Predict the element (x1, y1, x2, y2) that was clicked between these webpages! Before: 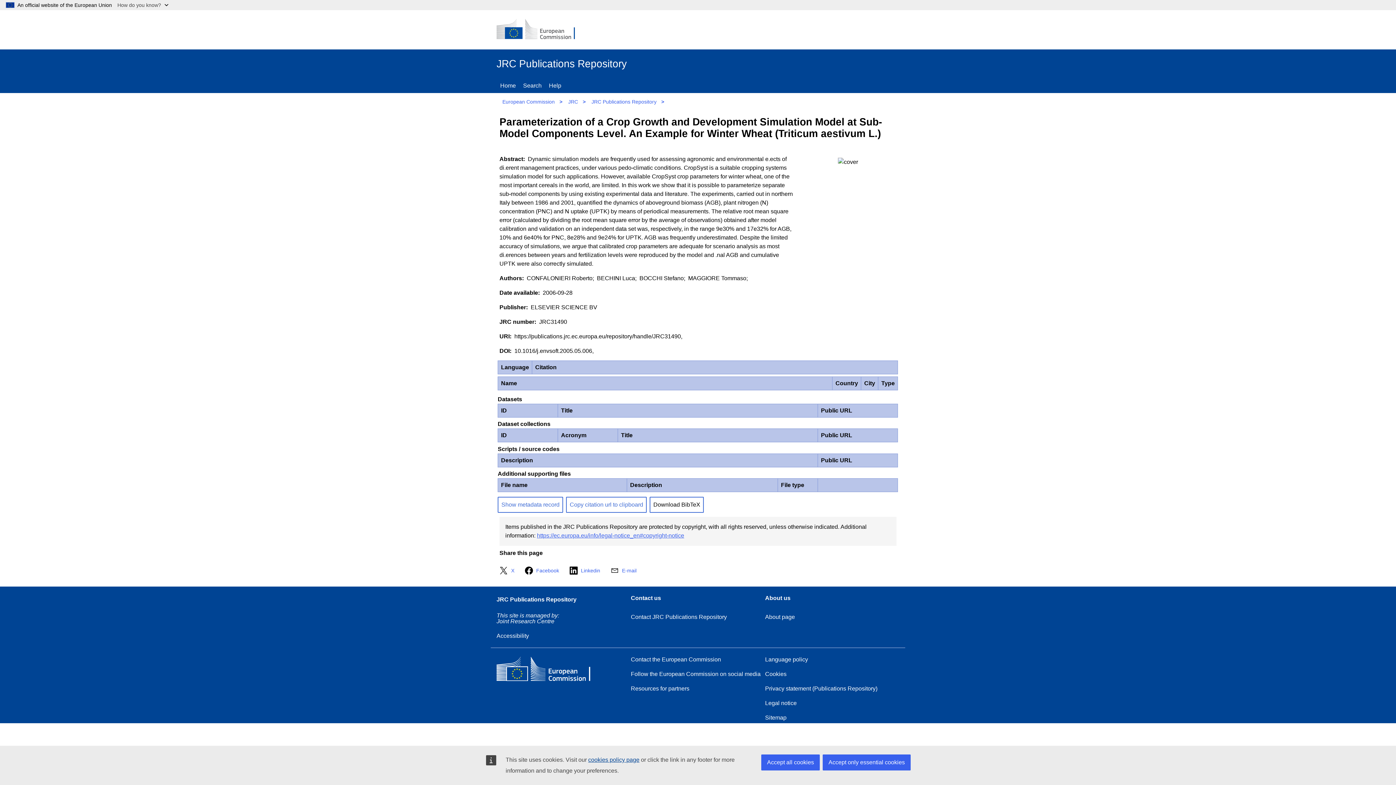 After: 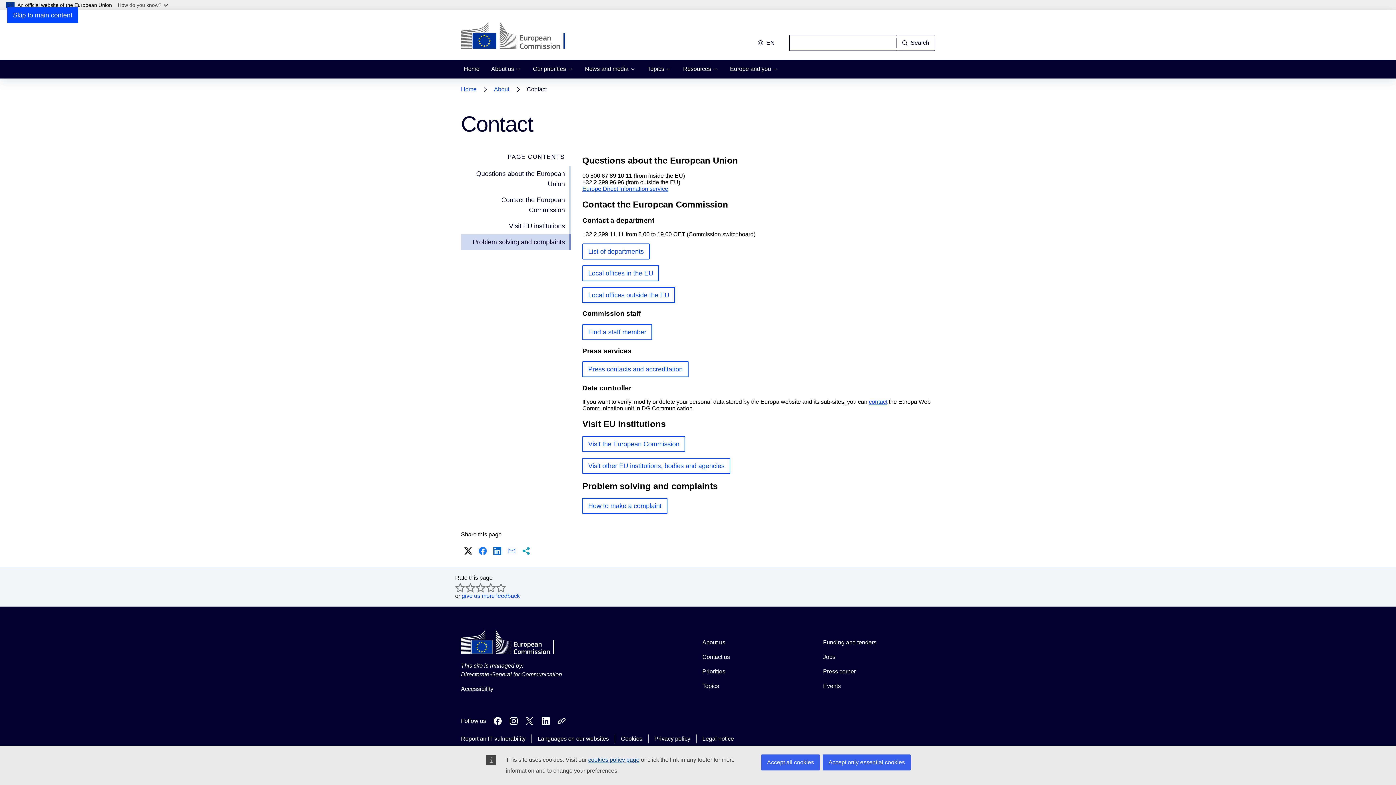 Action: label: Contact the European Commission bbox: (631, 655, 765, 664)